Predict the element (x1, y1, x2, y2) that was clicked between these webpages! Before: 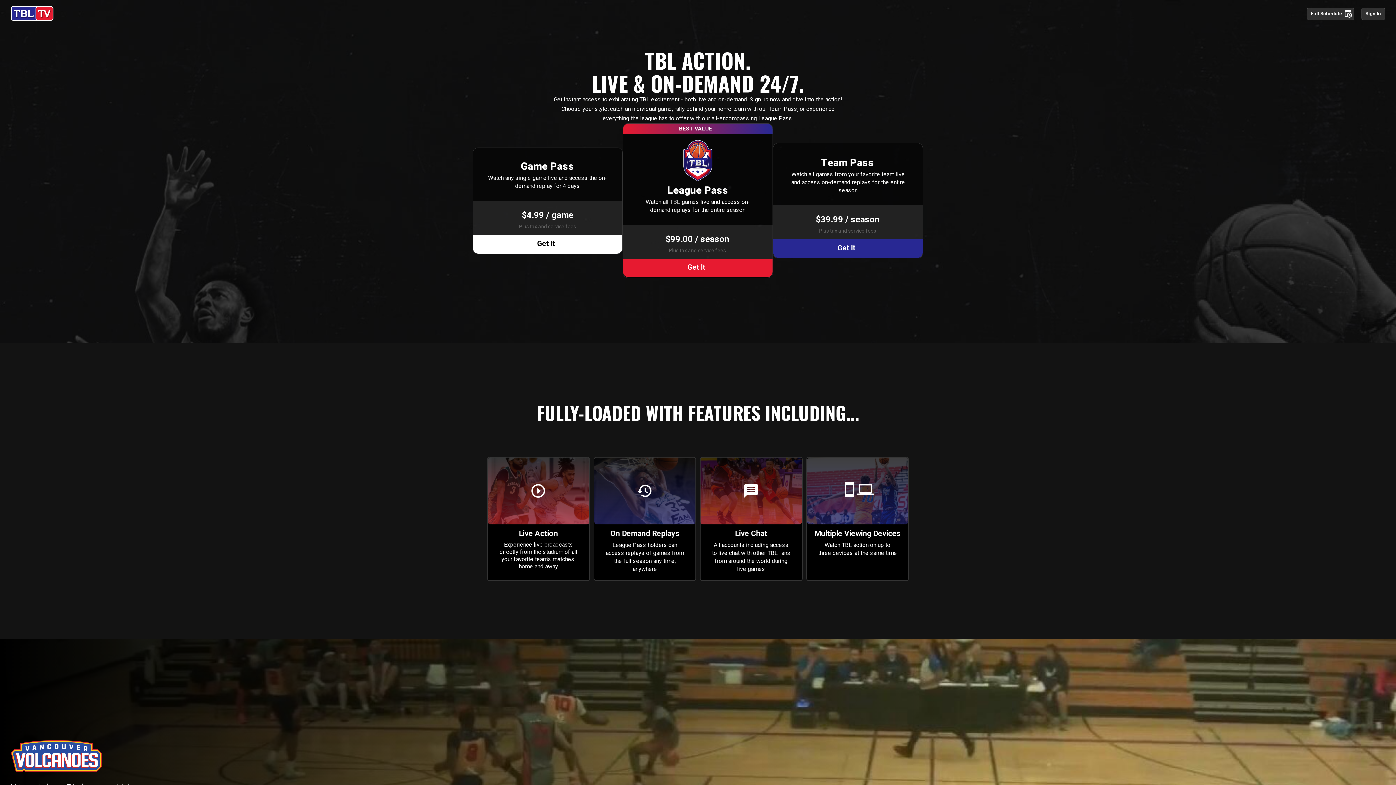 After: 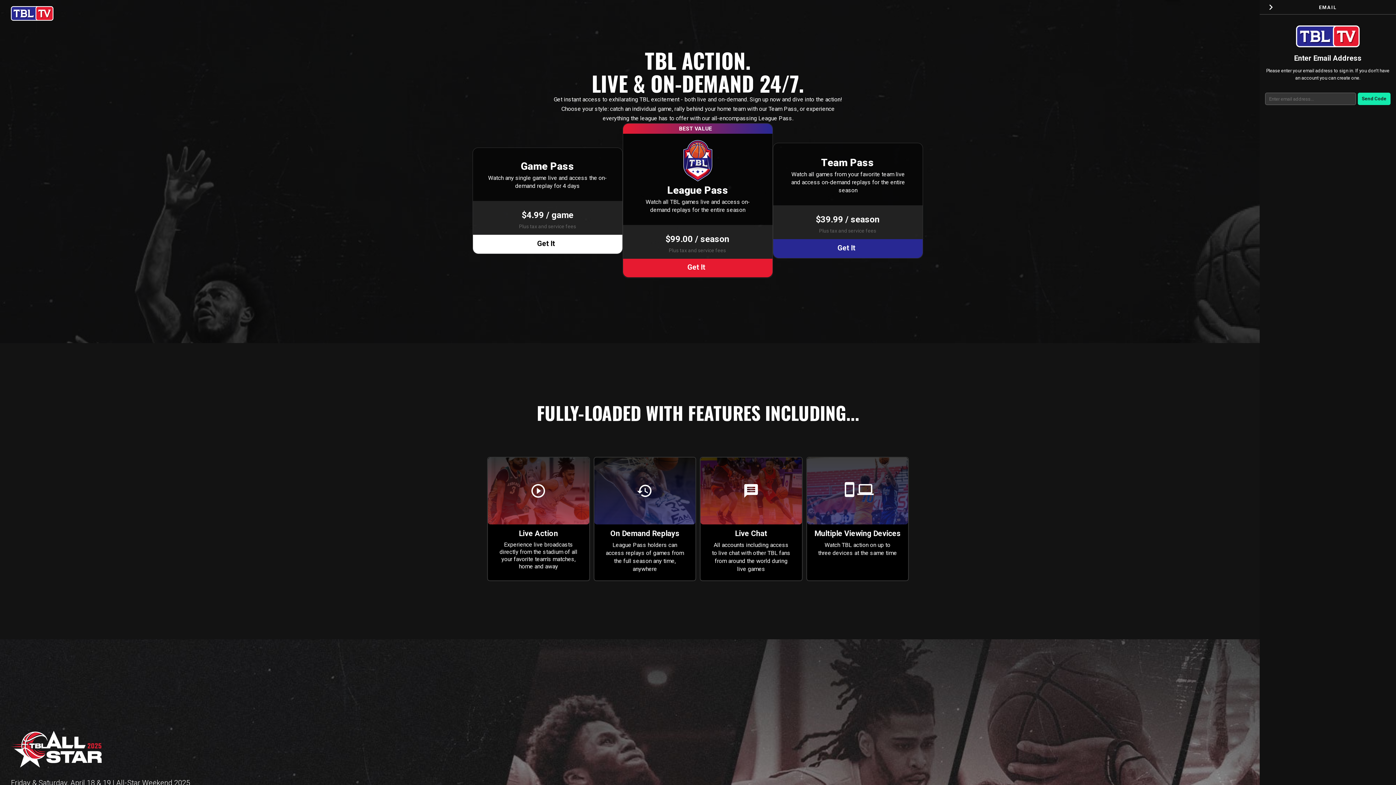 Action: bbox: (1361, 7, 1385, 20) label: Sign In